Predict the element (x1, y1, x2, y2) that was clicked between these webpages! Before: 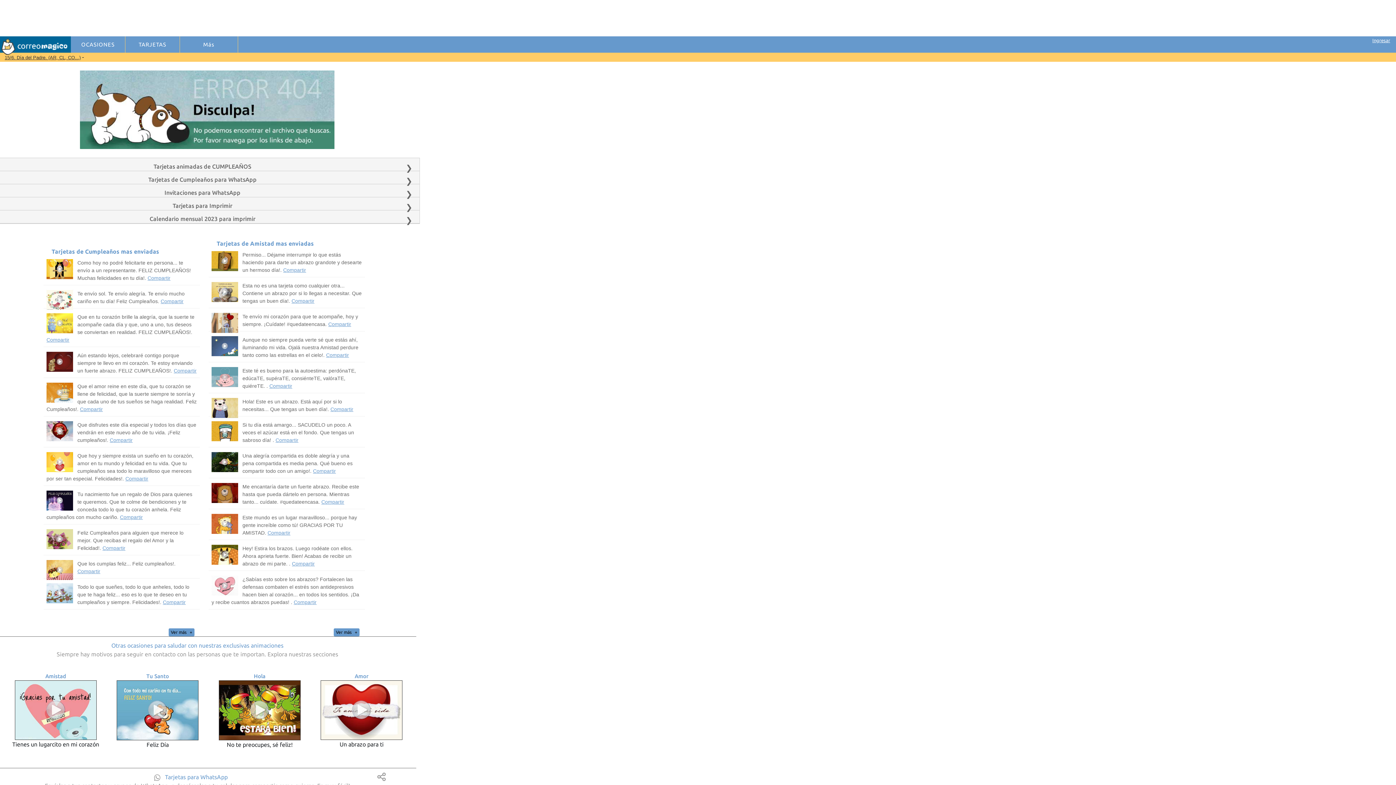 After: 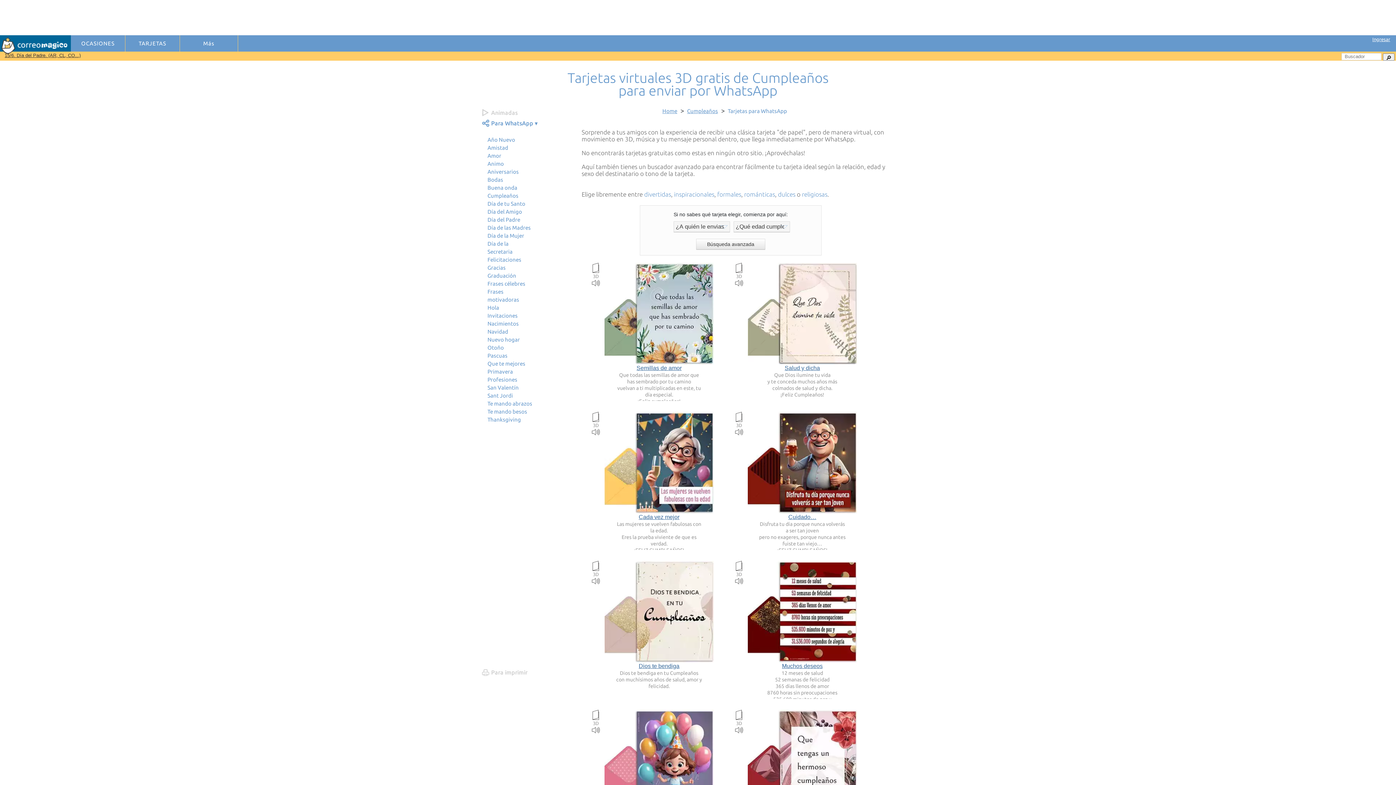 Action: label: Tarjetas para WhatsApp bbox: (165, 774, 227, 780)